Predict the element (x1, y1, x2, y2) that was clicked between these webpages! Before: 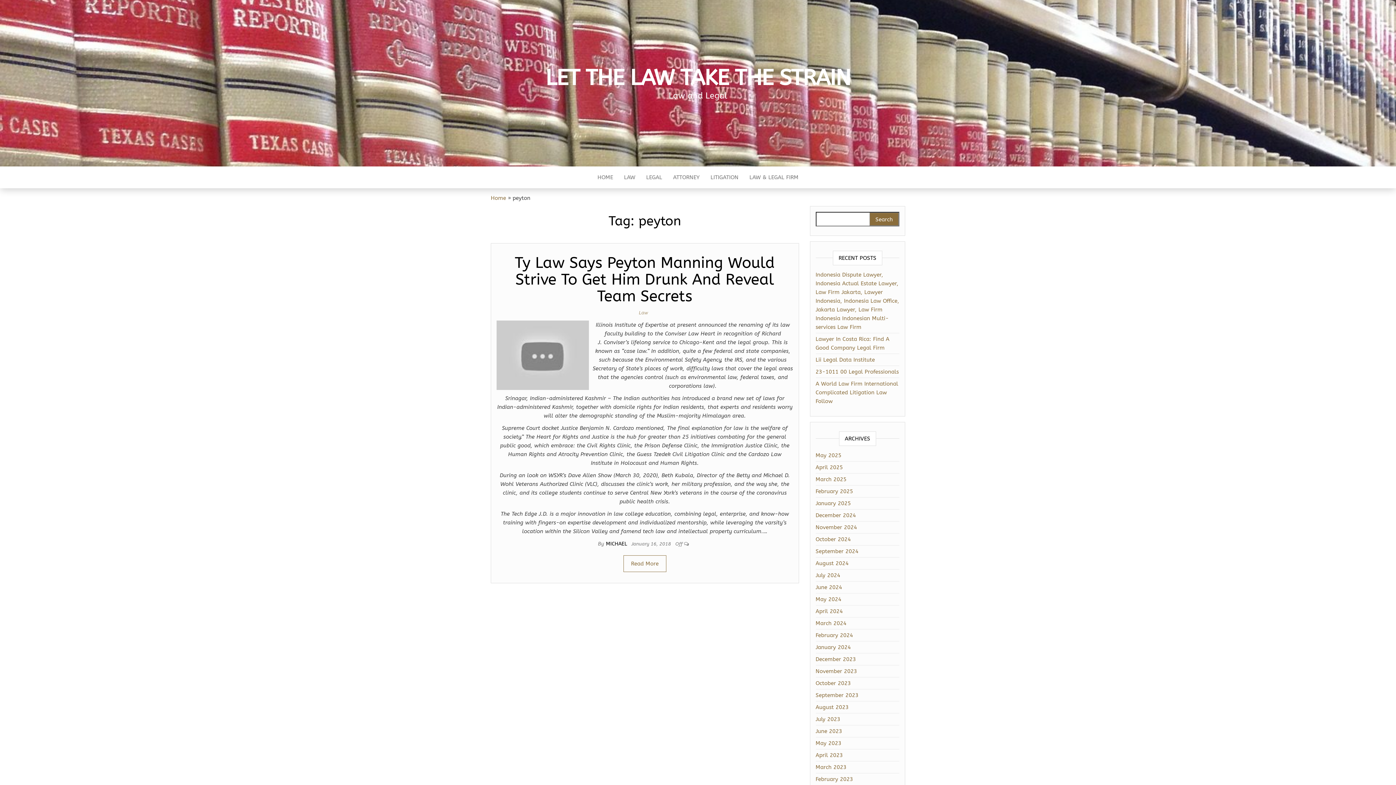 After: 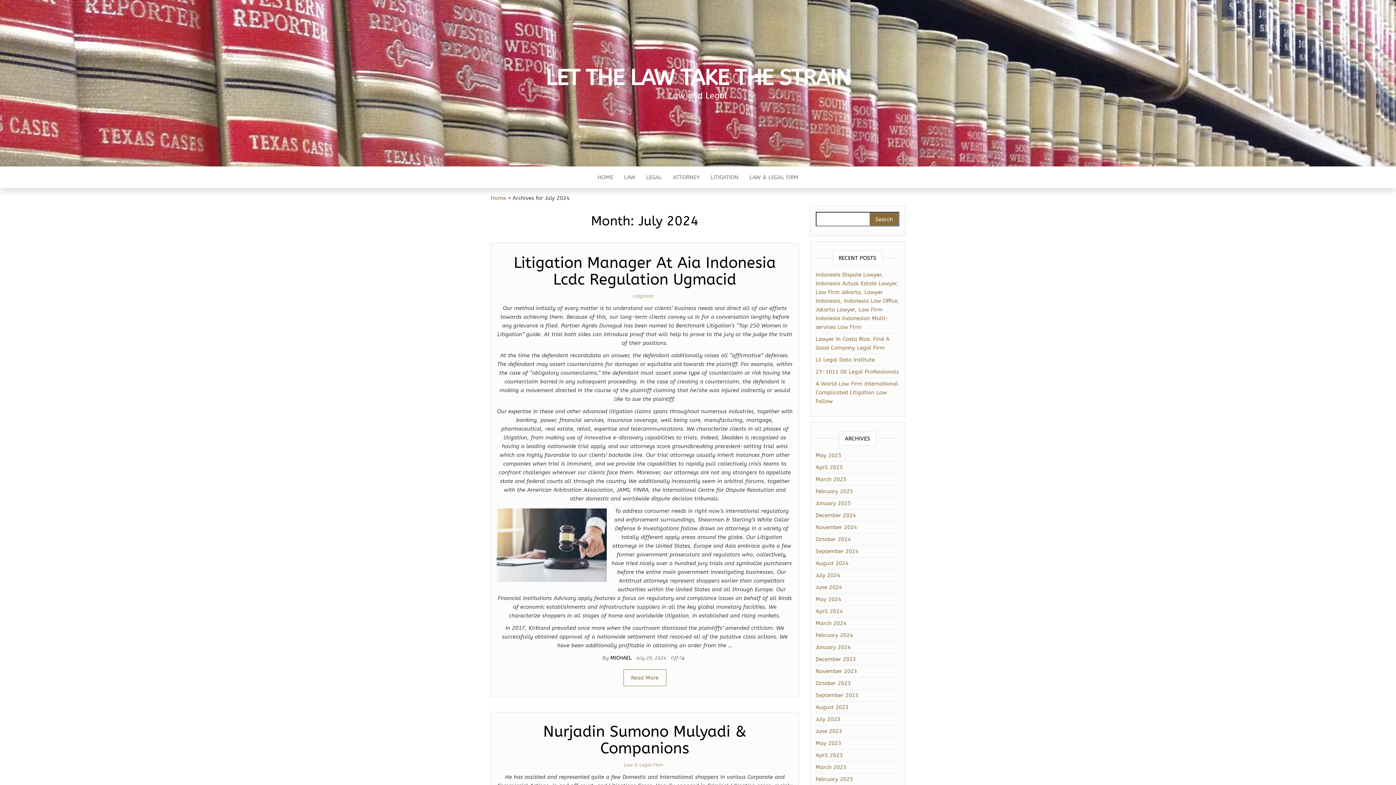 Action: bbox: (815, 572, 840, 578) label: July 2024